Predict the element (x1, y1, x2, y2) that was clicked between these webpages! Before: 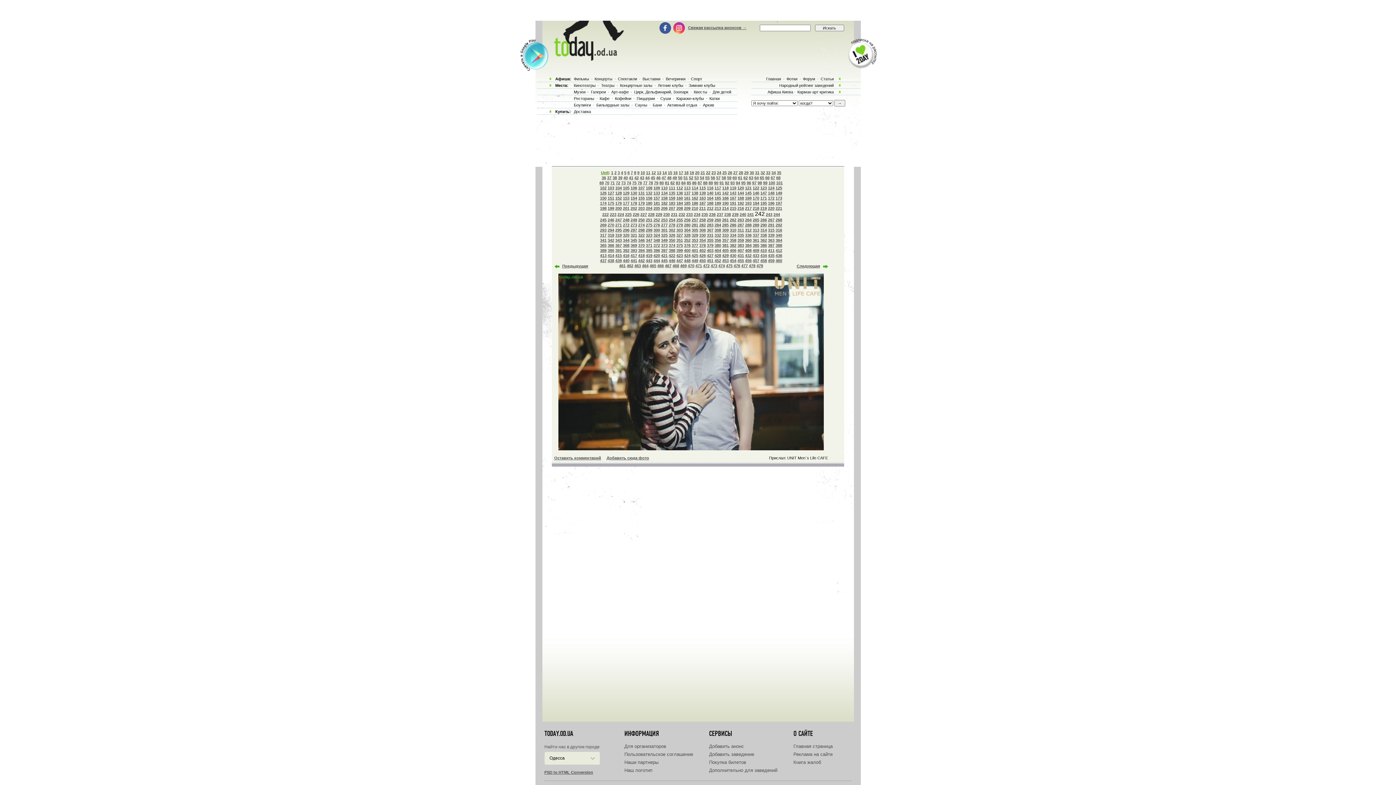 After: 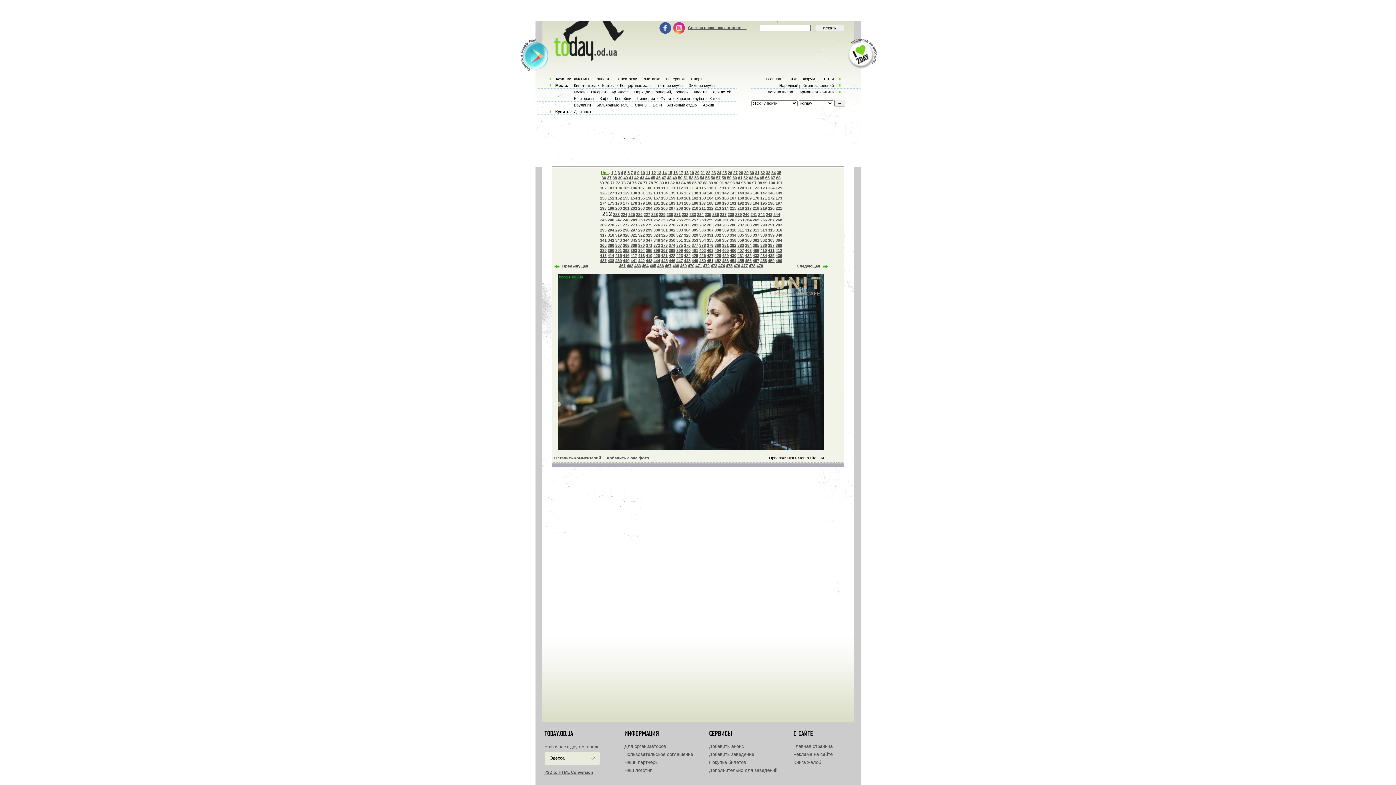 Action: bbox: (602, 212, 608, 216) label: 222